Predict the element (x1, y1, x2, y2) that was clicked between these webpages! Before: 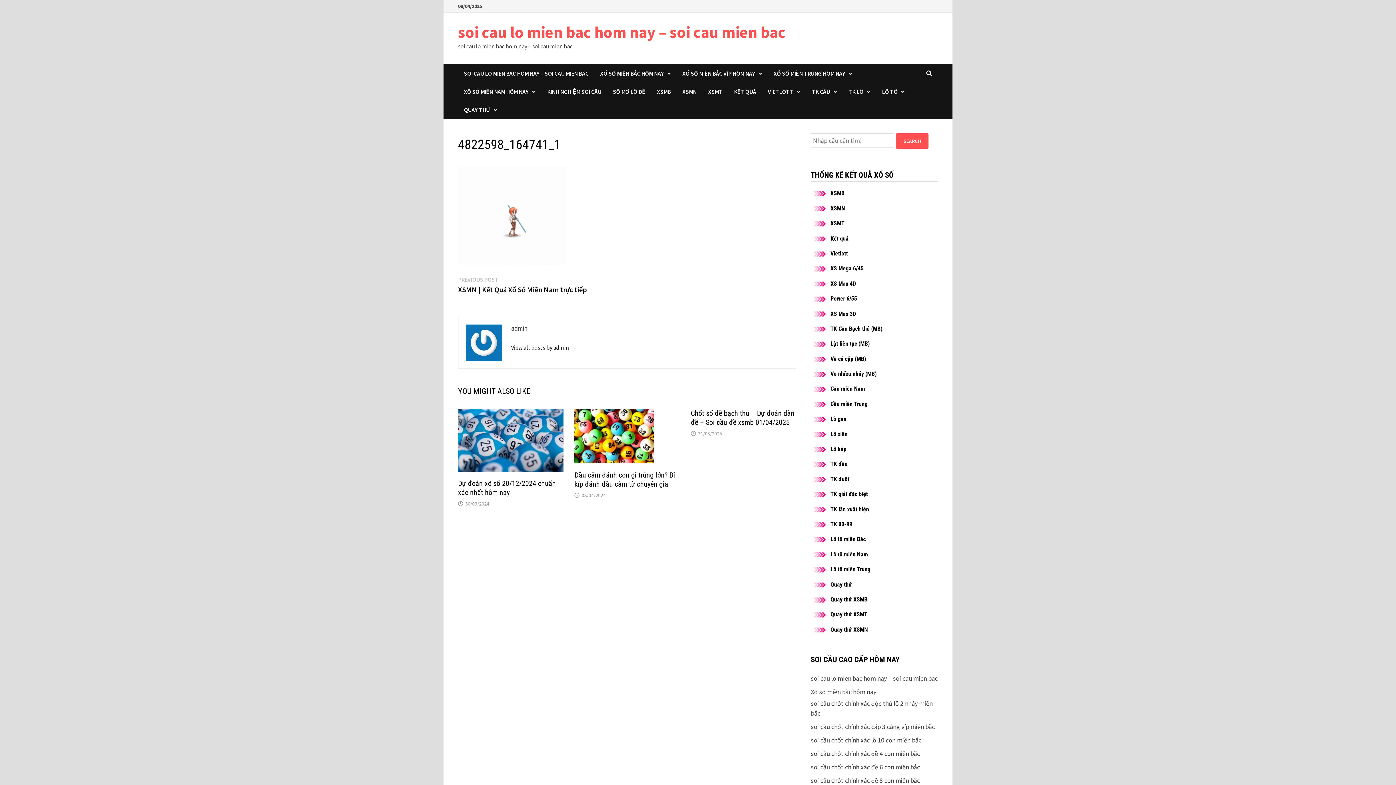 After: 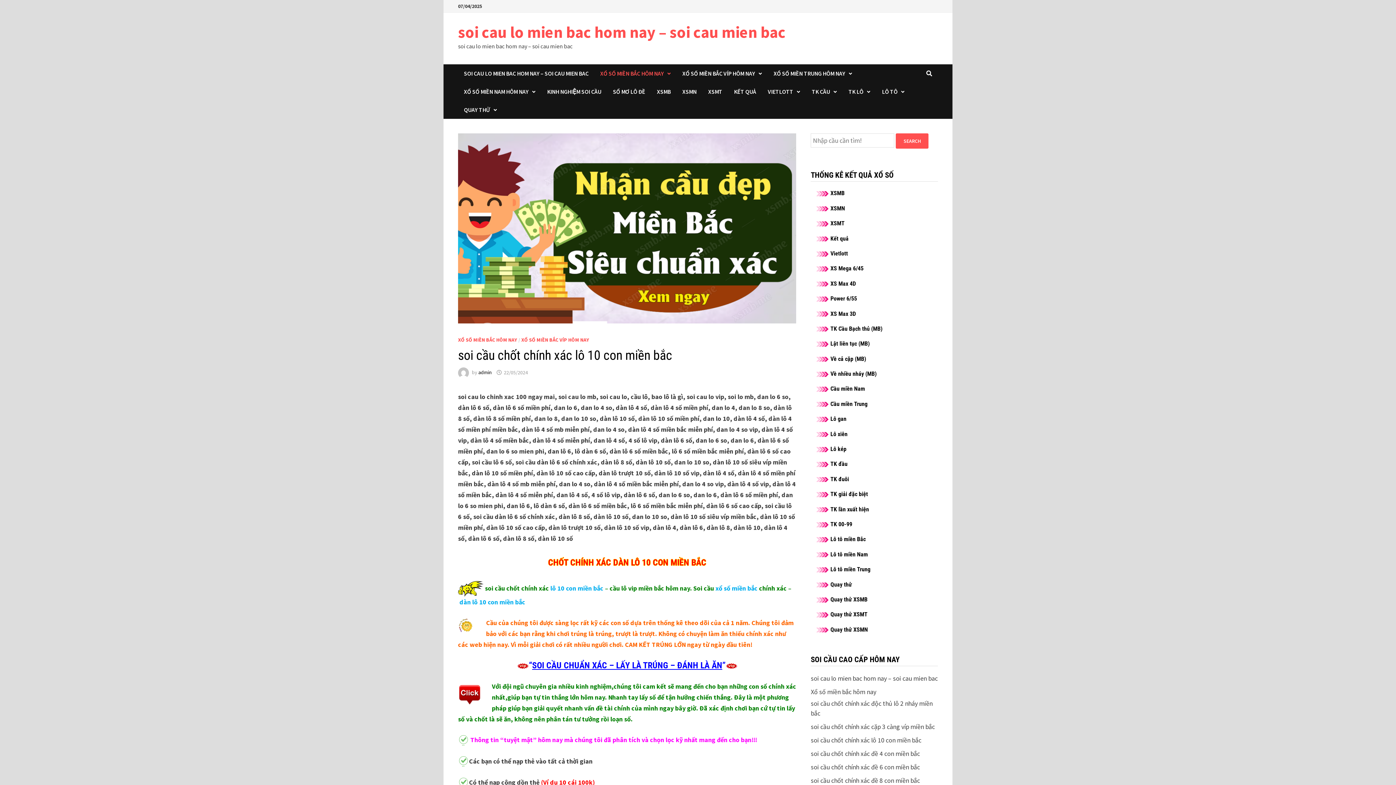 Action: bbox: (811, 736, 921, 744) label: soi cầu chốt chính xác lô 10 con miền bắc